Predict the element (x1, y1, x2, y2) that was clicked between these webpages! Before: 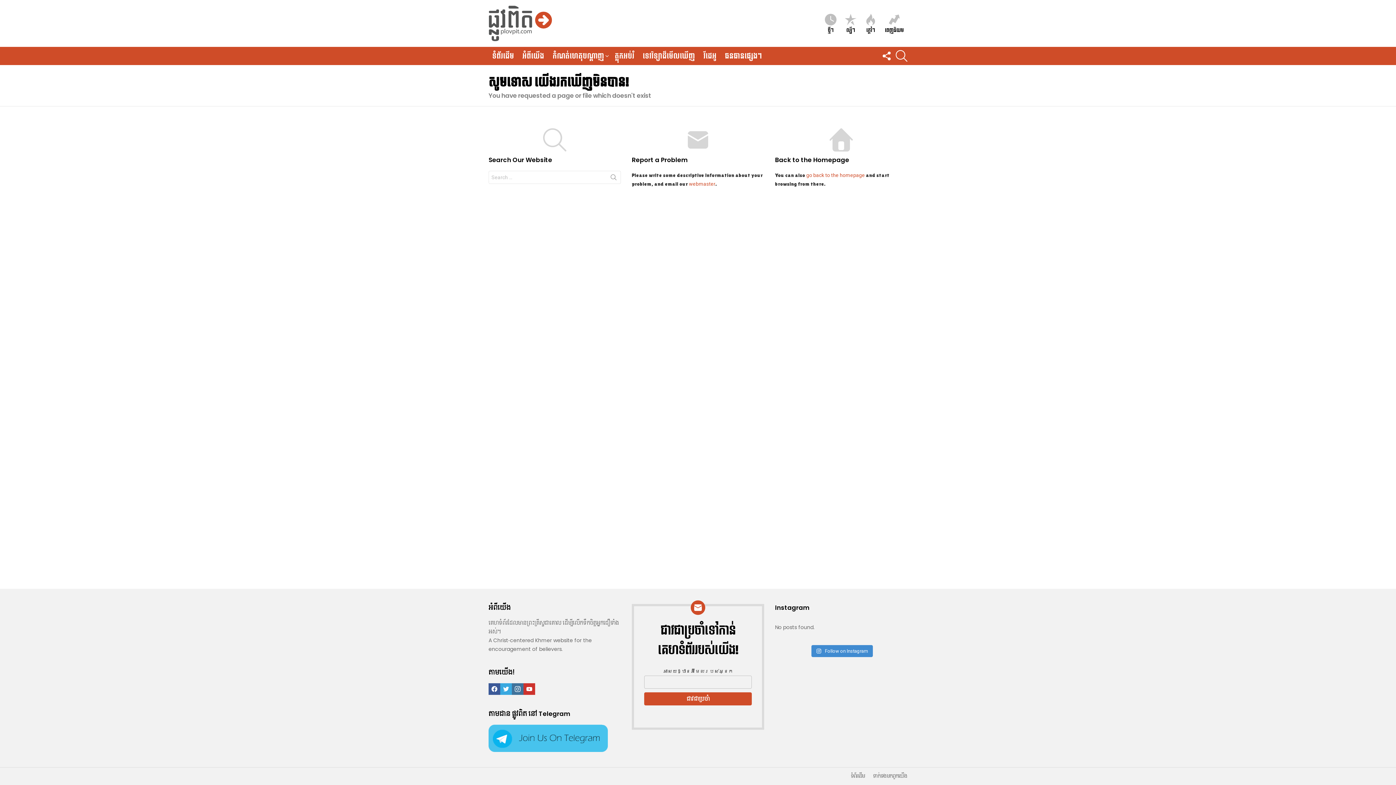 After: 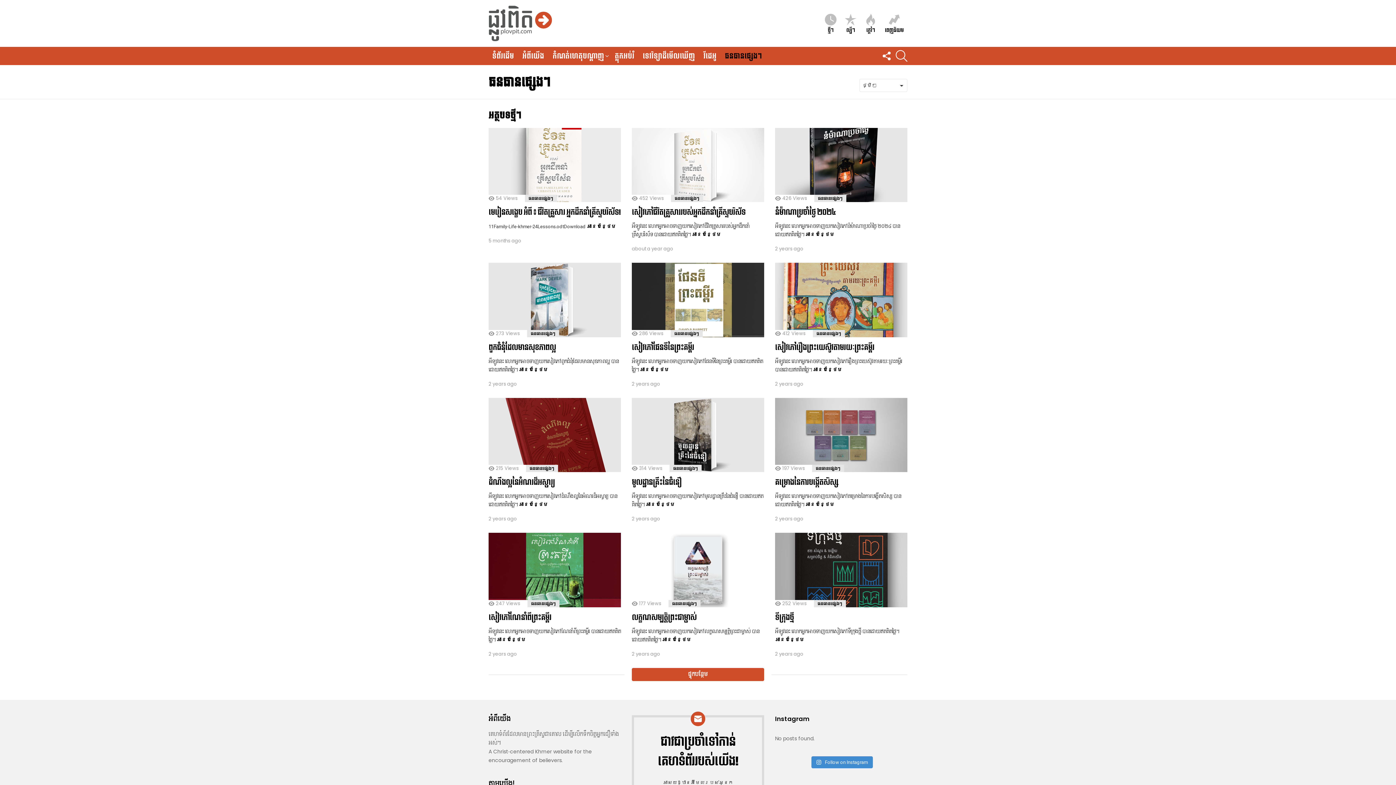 Action: bbox: (721, 50, 765, 61) label: ធនធាន​ផ្សេងៗ